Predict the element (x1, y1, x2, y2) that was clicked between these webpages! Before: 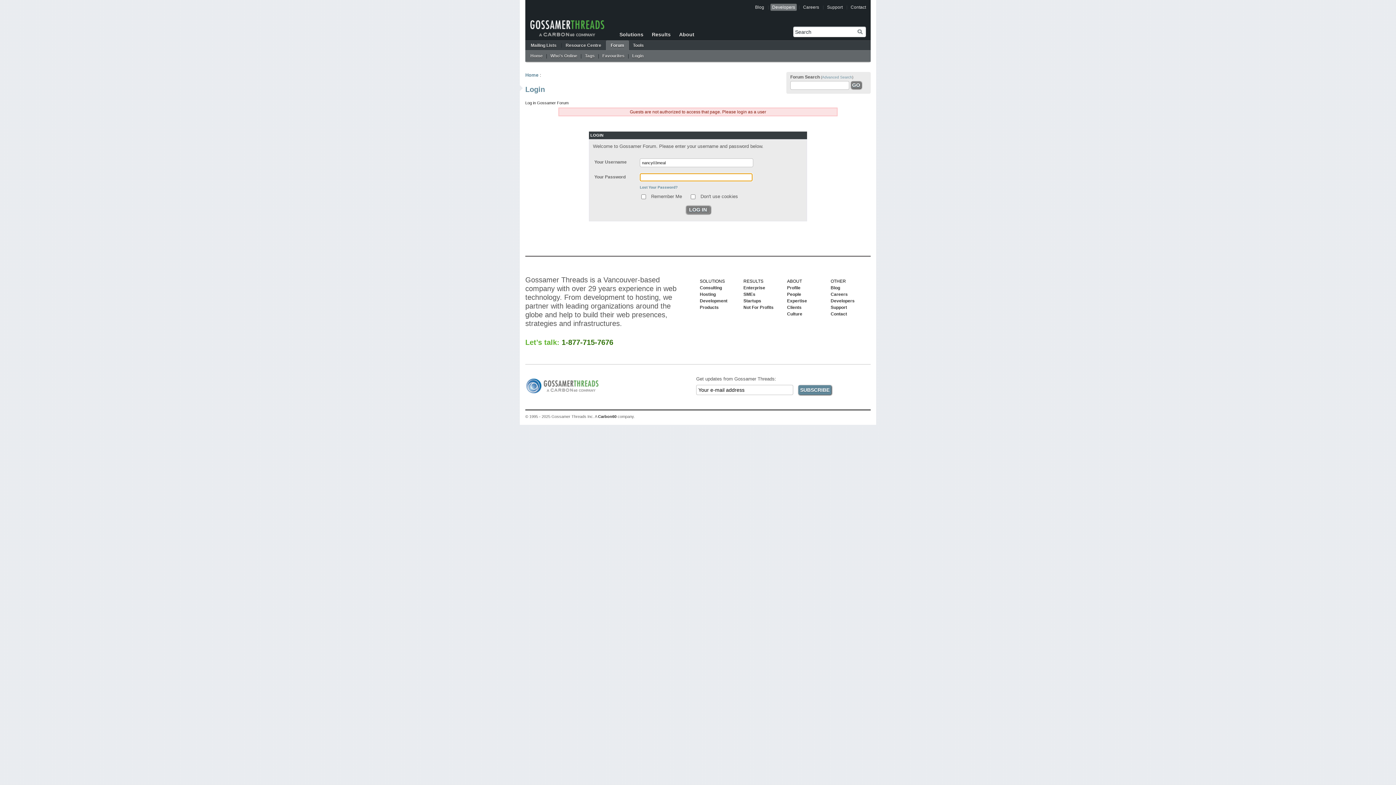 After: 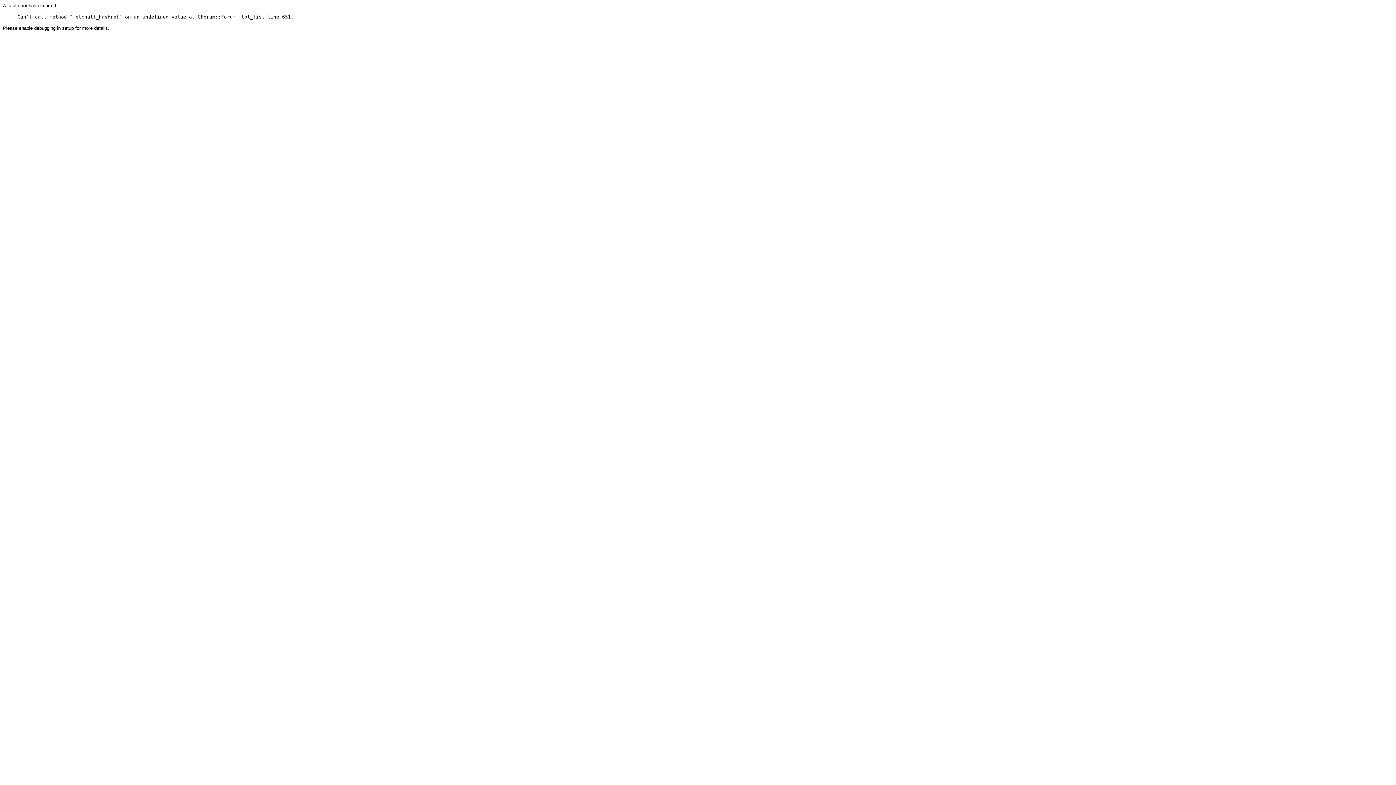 Action: bbox: (606, 40, 629, 50) label: Forum